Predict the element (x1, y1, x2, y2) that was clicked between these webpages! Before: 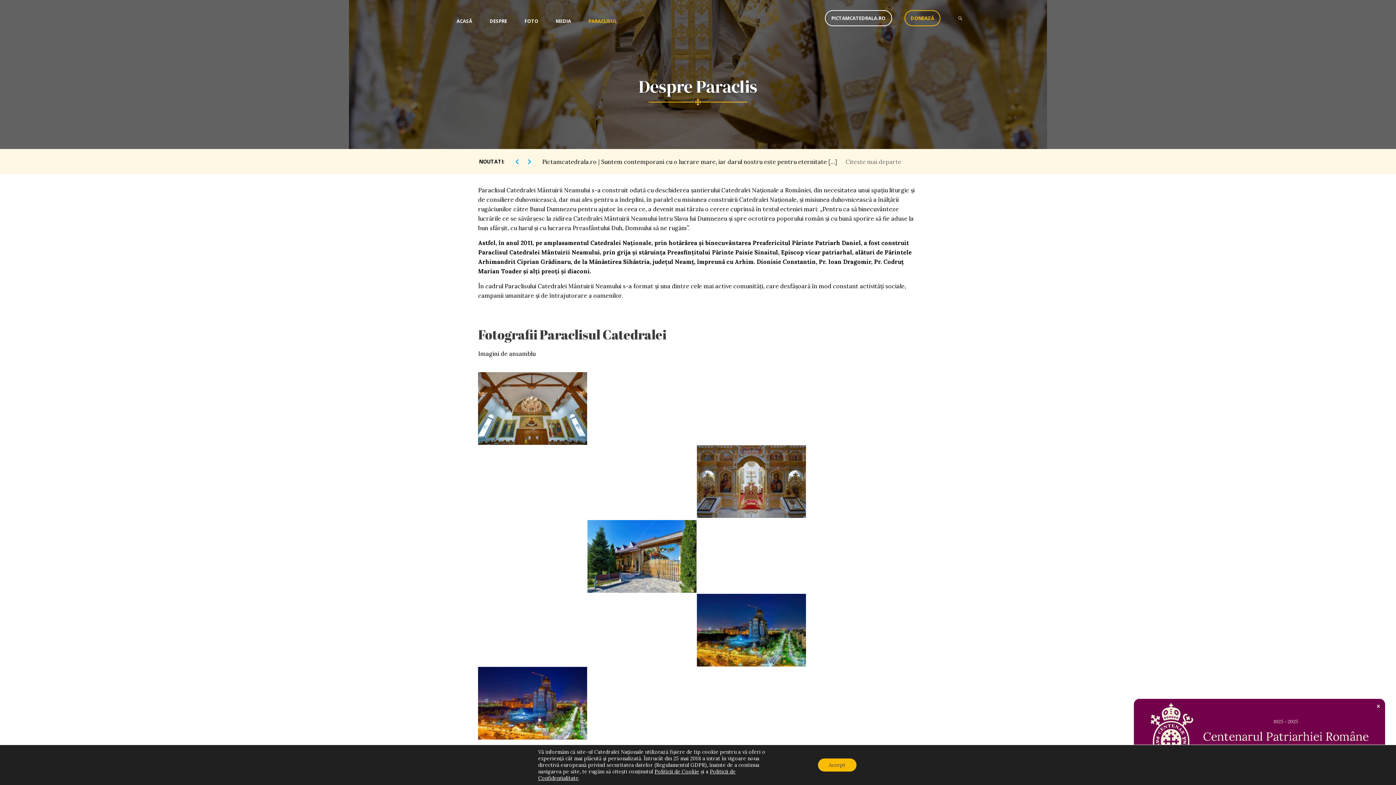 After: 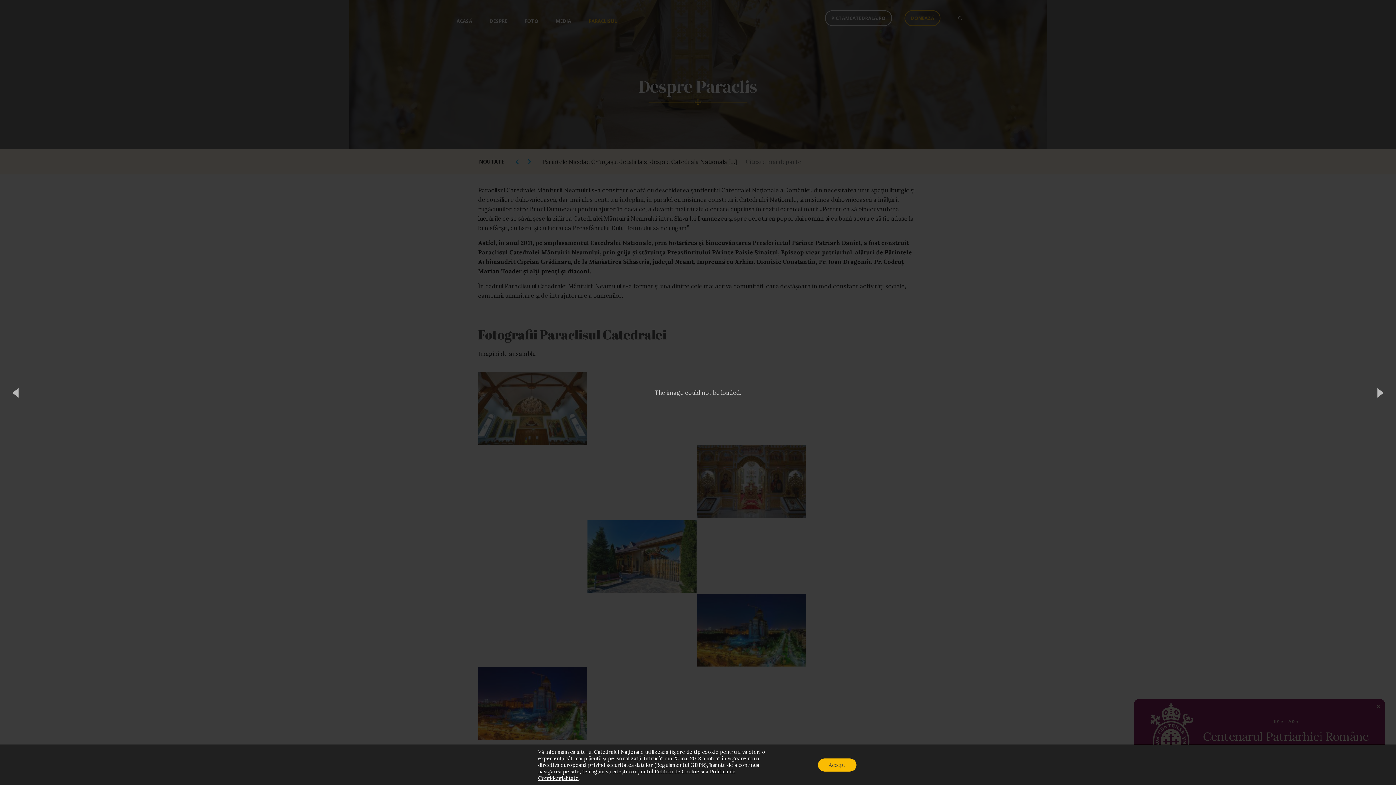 Action: bbox: (697, 594, 806, 666)